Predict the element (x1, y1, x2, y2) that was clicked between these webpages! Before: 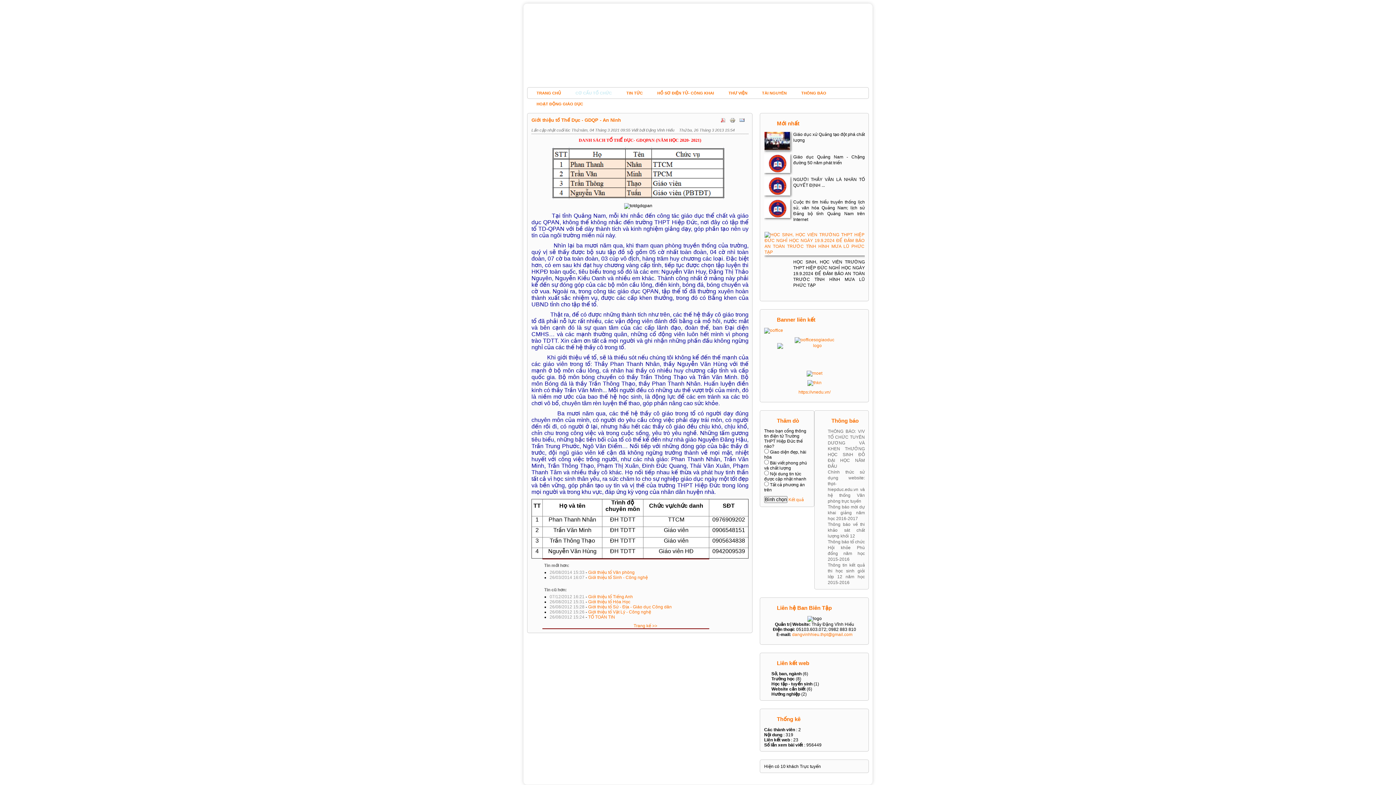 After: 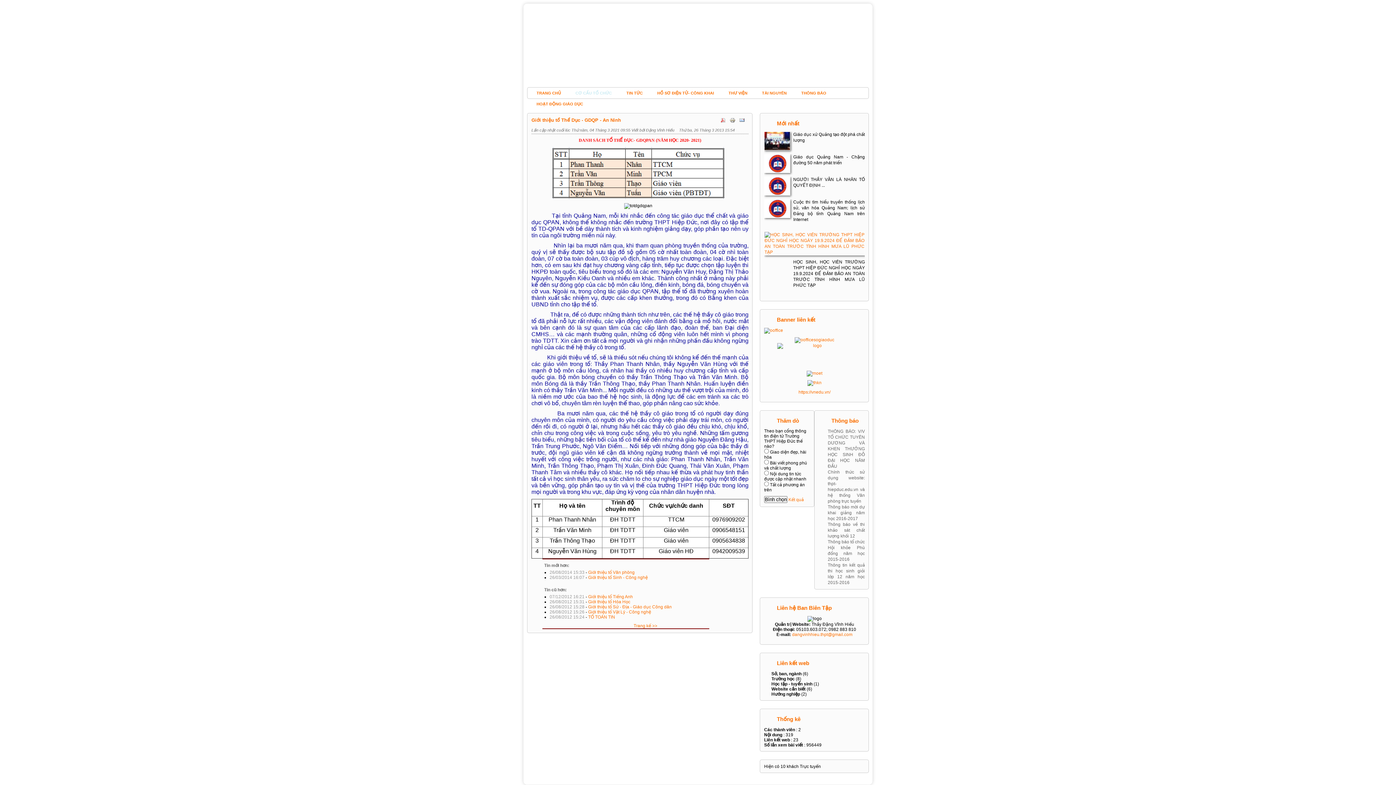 Action: bbox: (720, 119, 729, 124)